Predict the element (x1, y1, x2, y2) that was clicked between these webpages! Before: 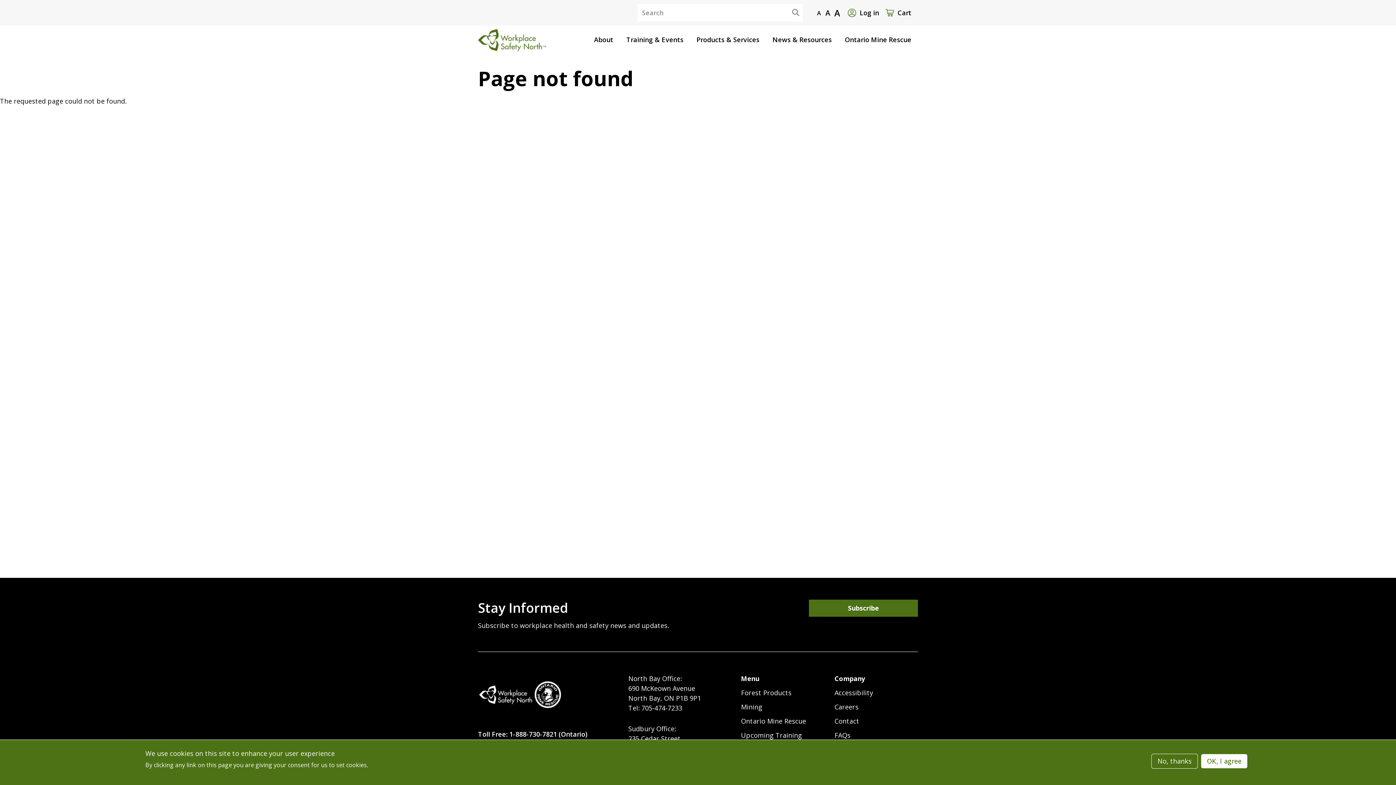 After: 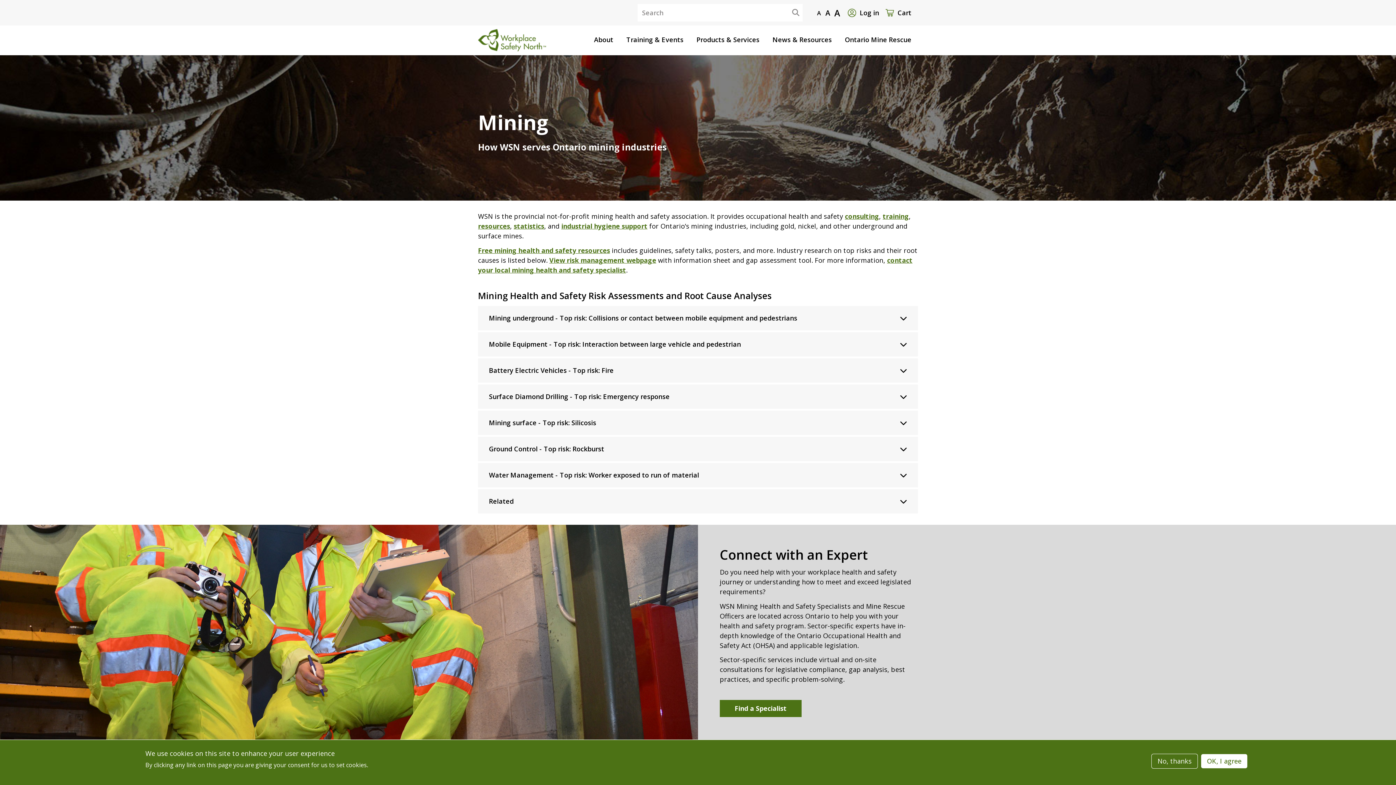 Action: label: Mining bbox: (741, 702, 762, 711)